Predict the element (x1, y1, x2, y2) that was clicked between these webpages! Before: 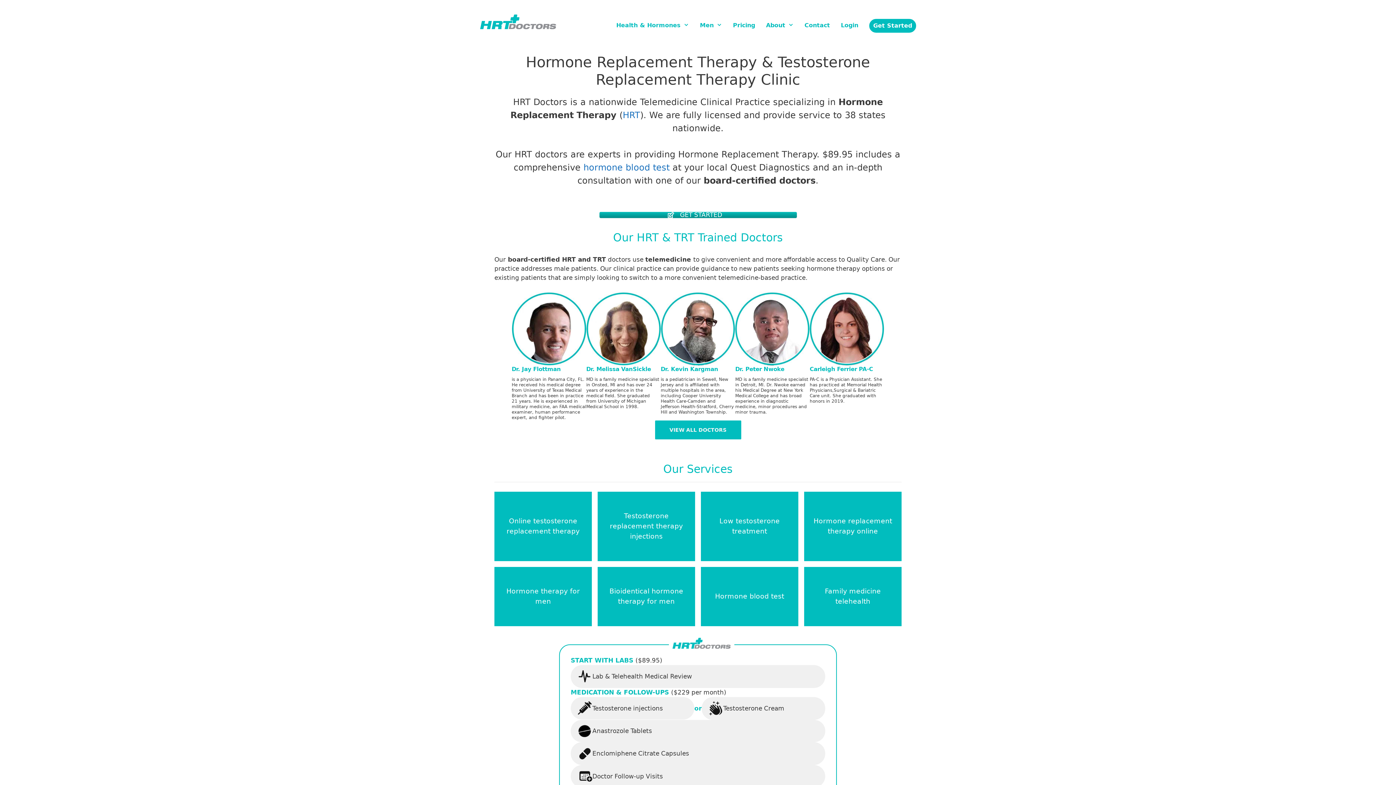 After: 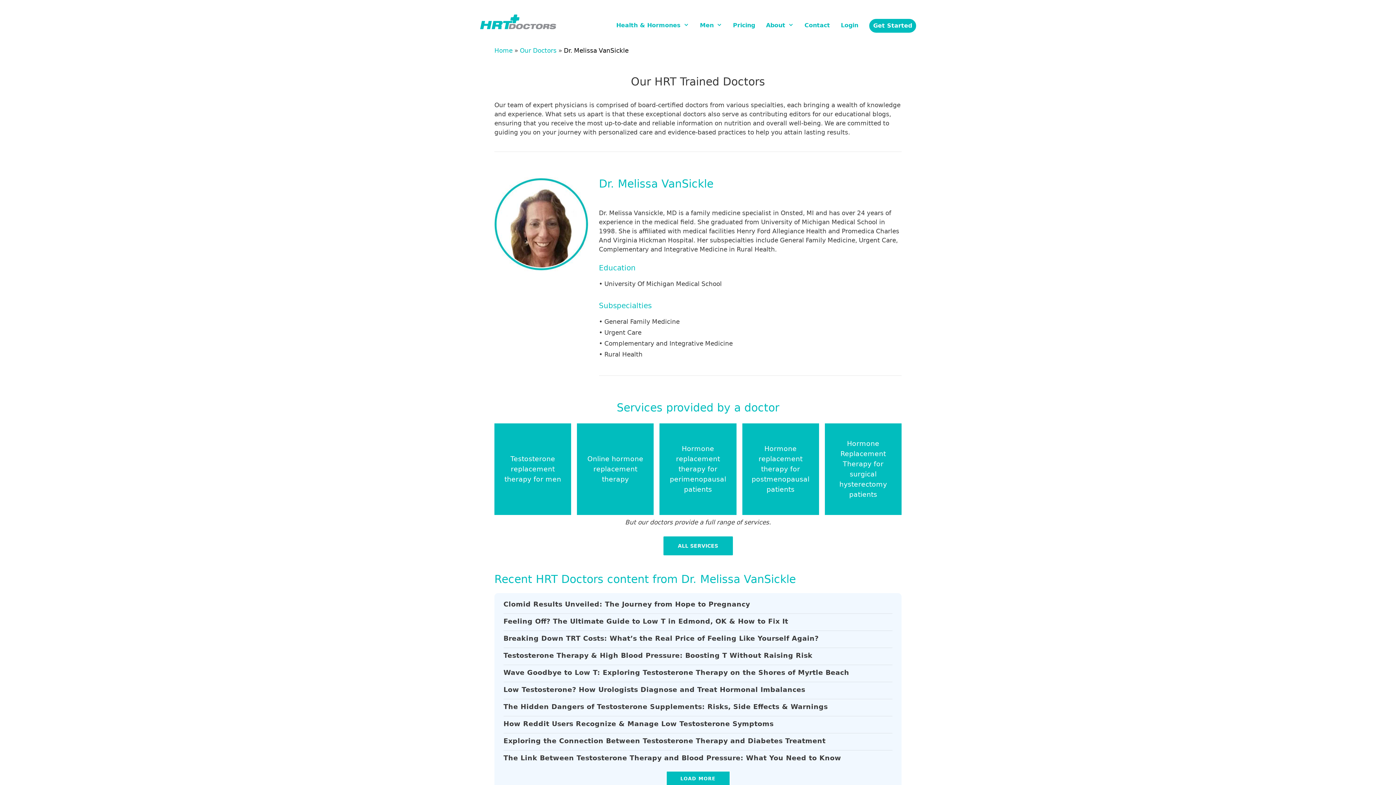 Action: bbox: (586, 291, 660, 377) label: Dr. Melissa VanSickle